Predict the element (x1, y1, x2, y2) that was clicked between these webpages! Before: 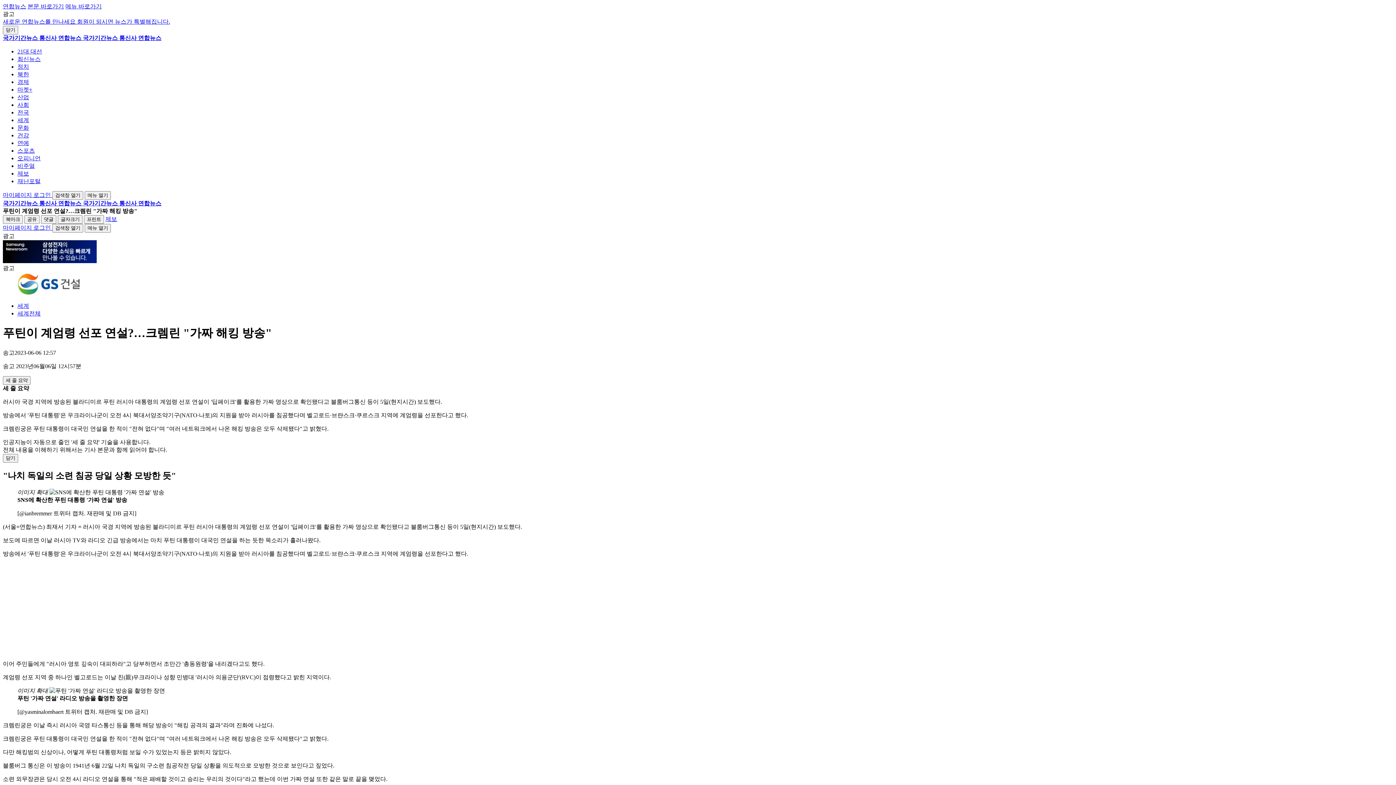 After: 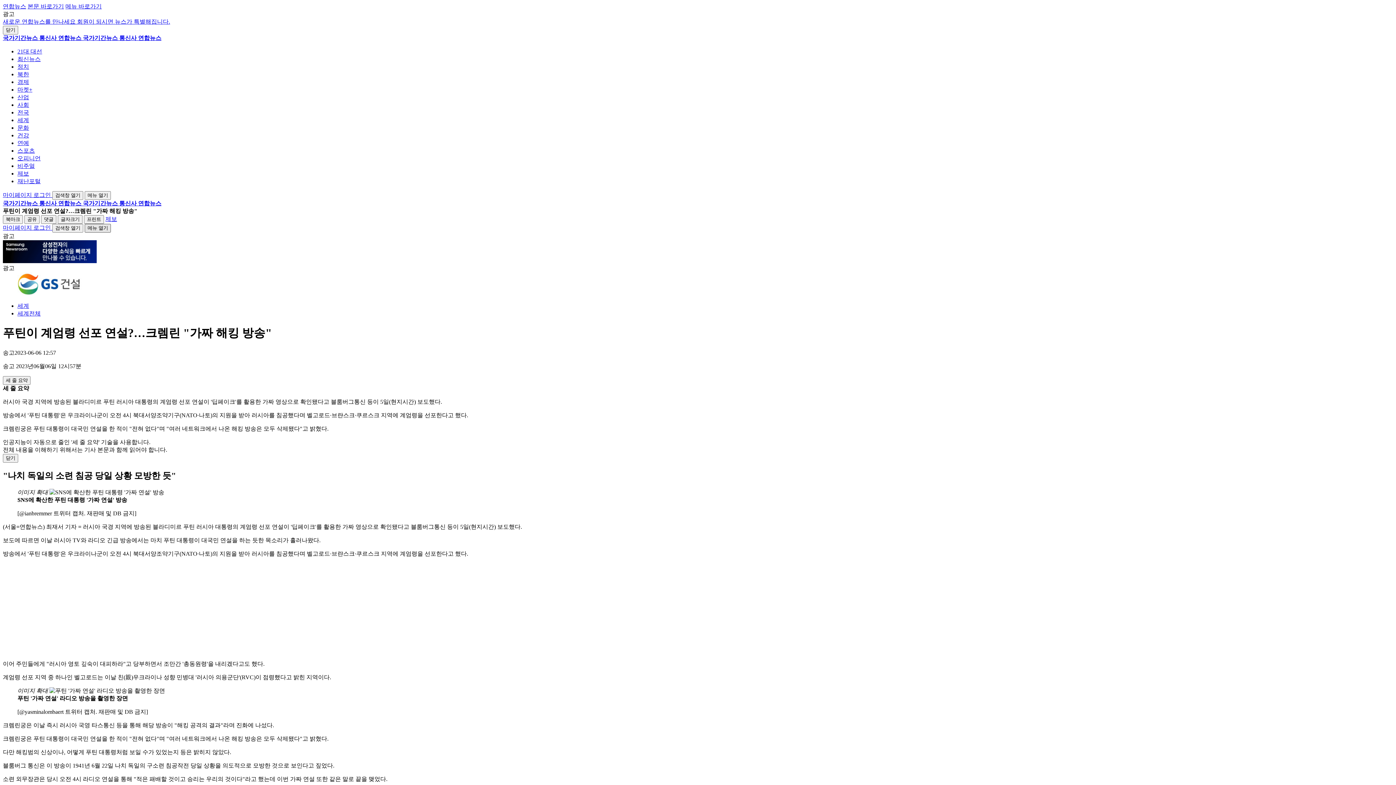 Action: label: 메뉴 열기 bbox: (84, 224, 110, 232)